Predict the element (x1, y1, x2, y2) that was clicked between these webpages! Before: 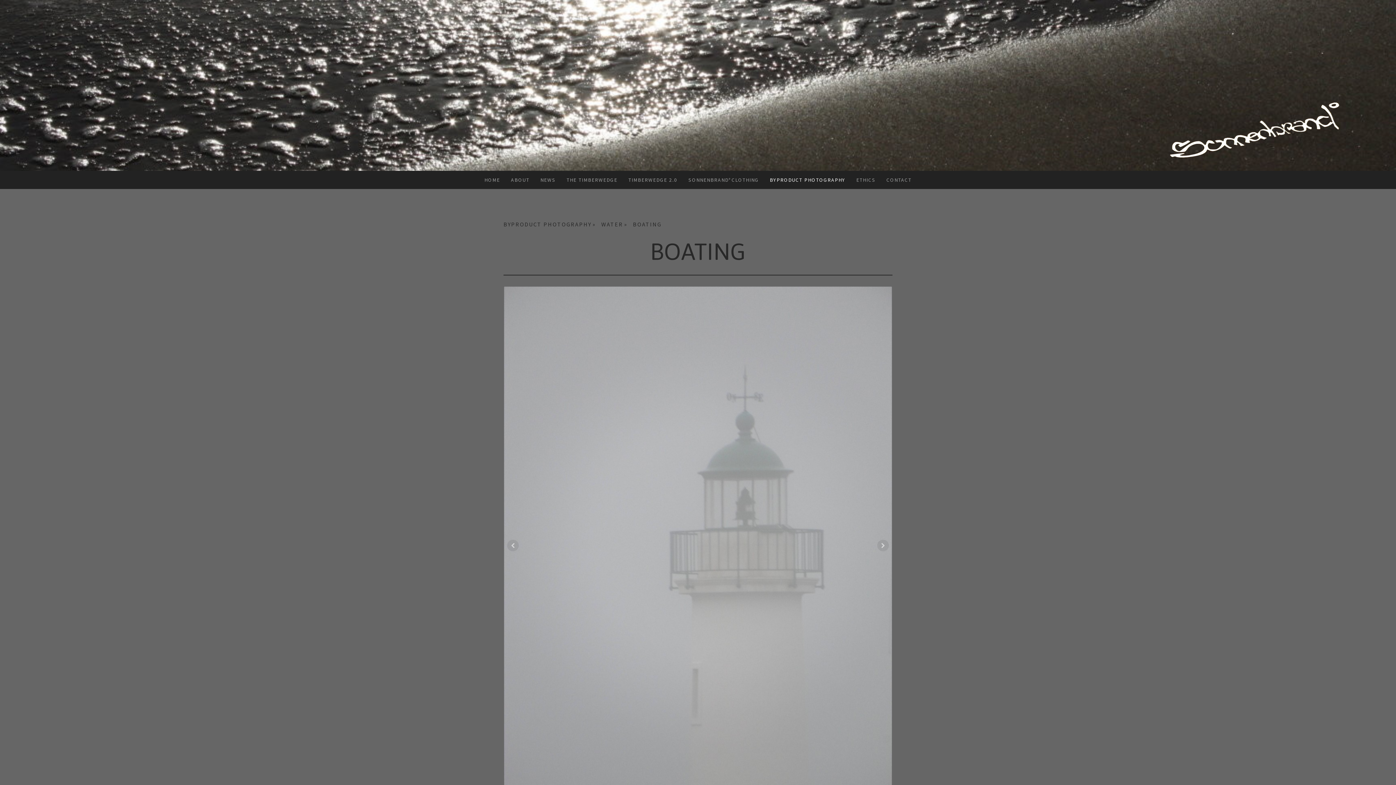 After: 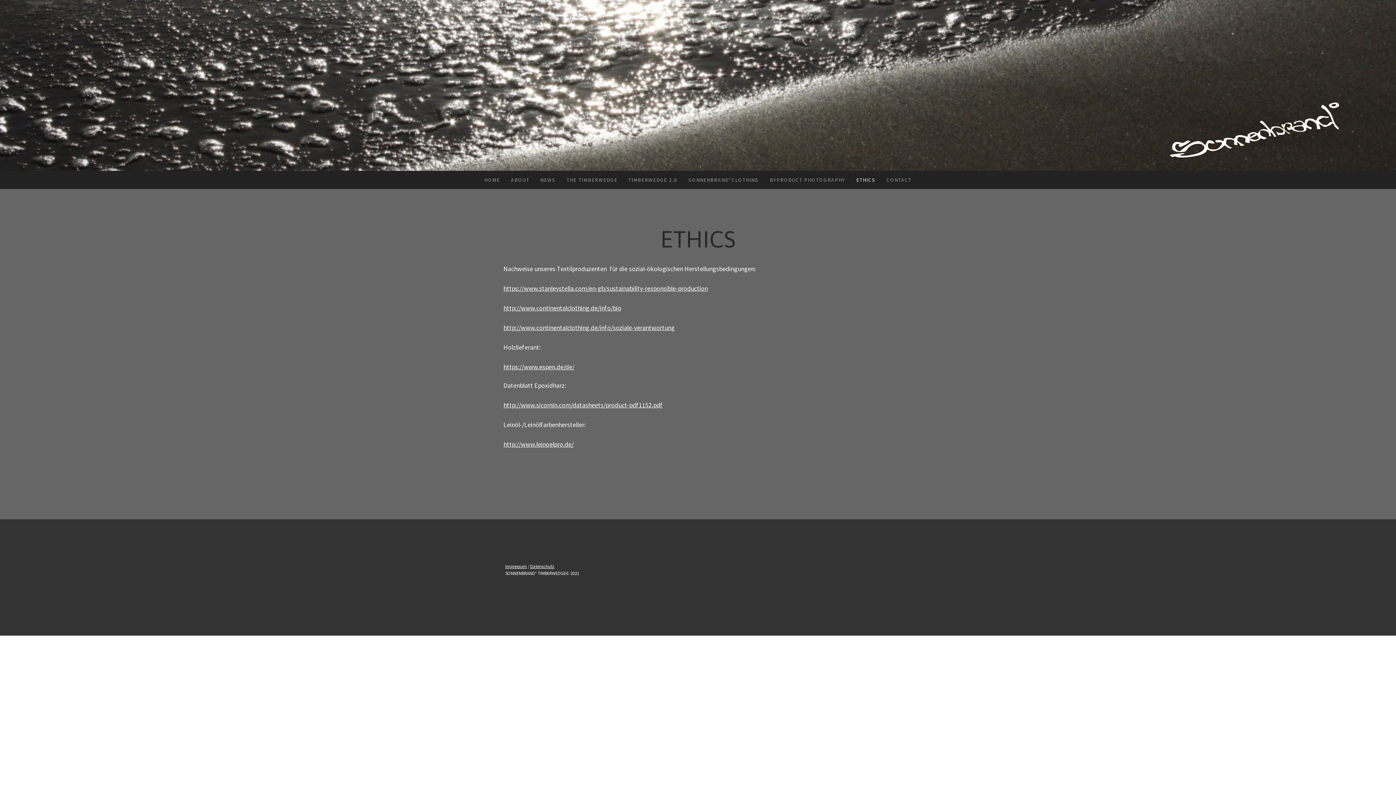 Action: label: ETHICS bbox: (851, 170, 881, 189)